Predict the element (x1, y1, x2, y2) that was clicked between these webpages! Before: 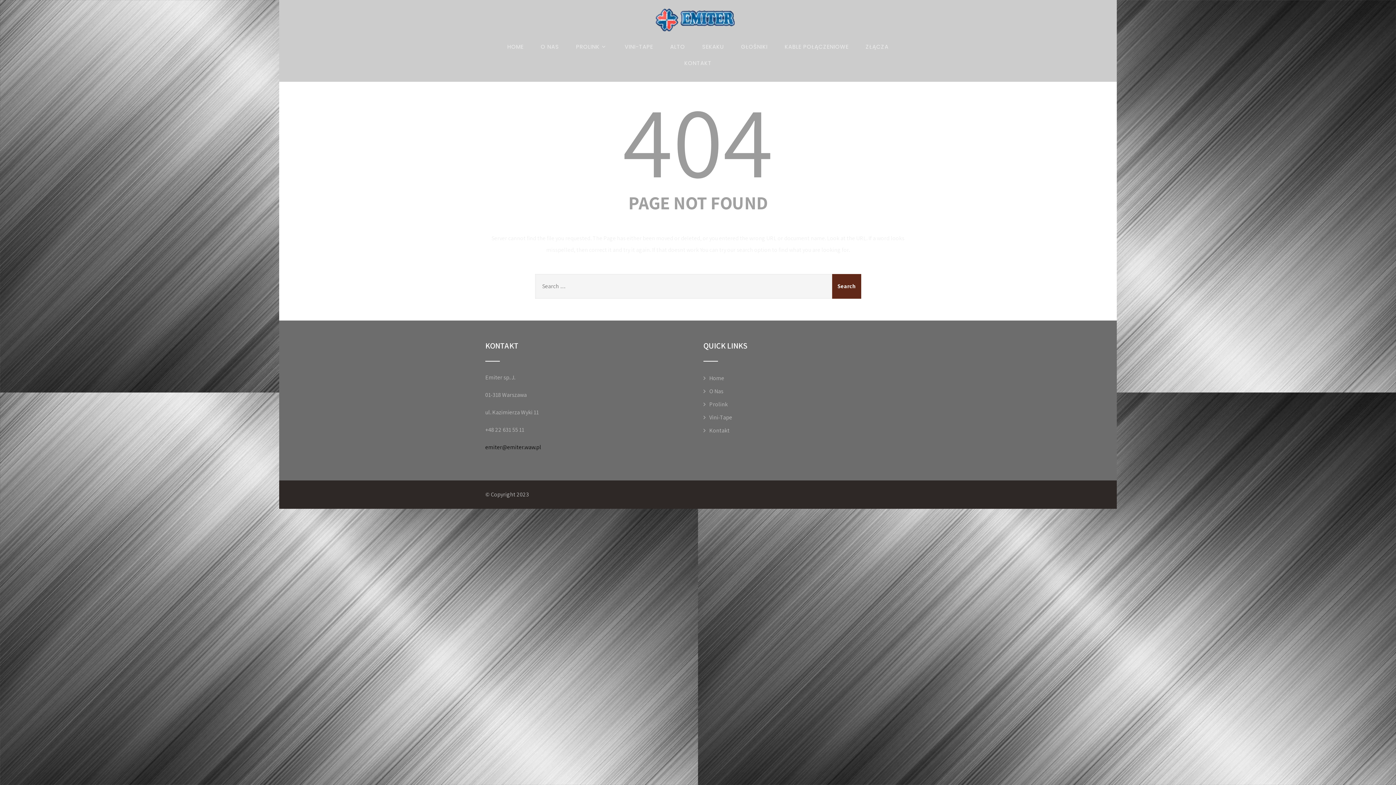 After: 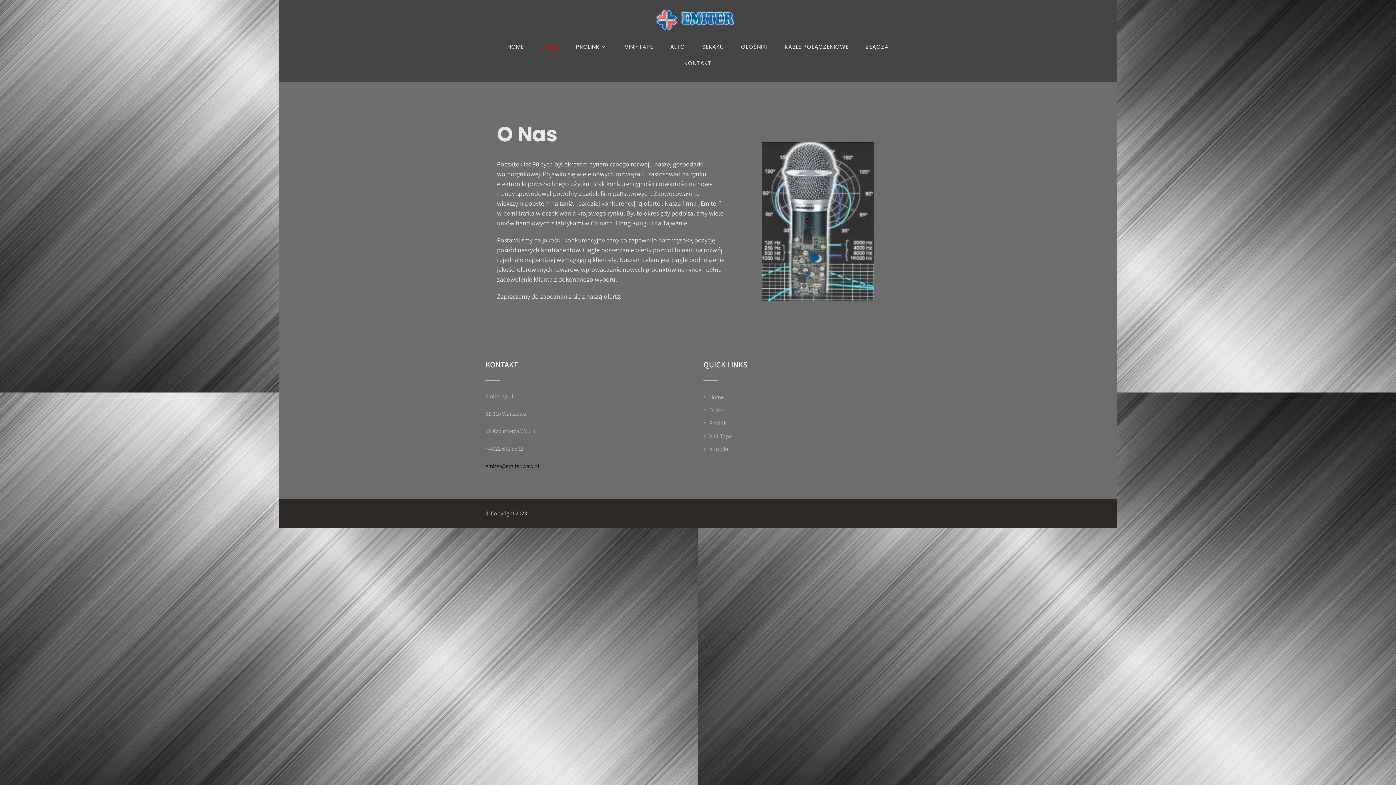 Action: bbox: (532, 38, 567, 54) label: O NAS